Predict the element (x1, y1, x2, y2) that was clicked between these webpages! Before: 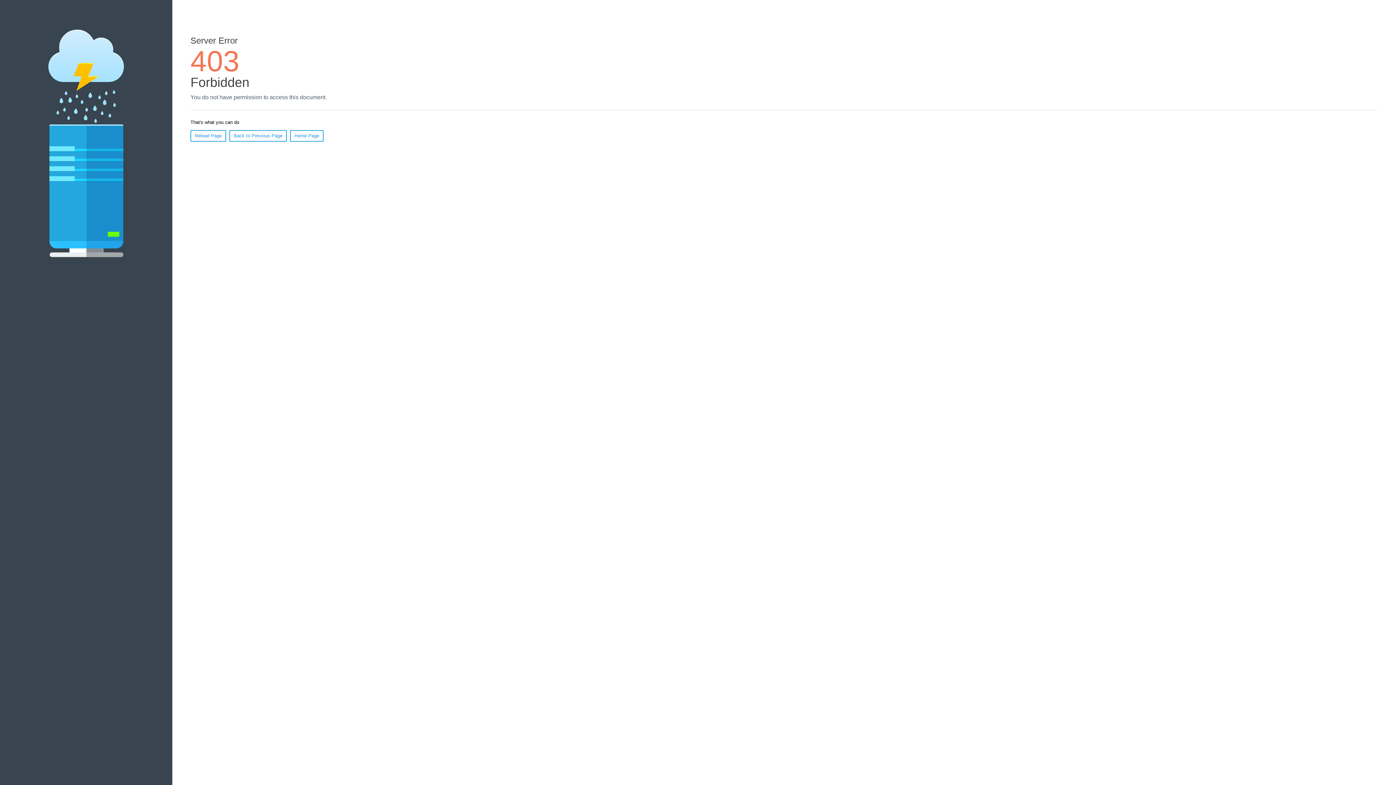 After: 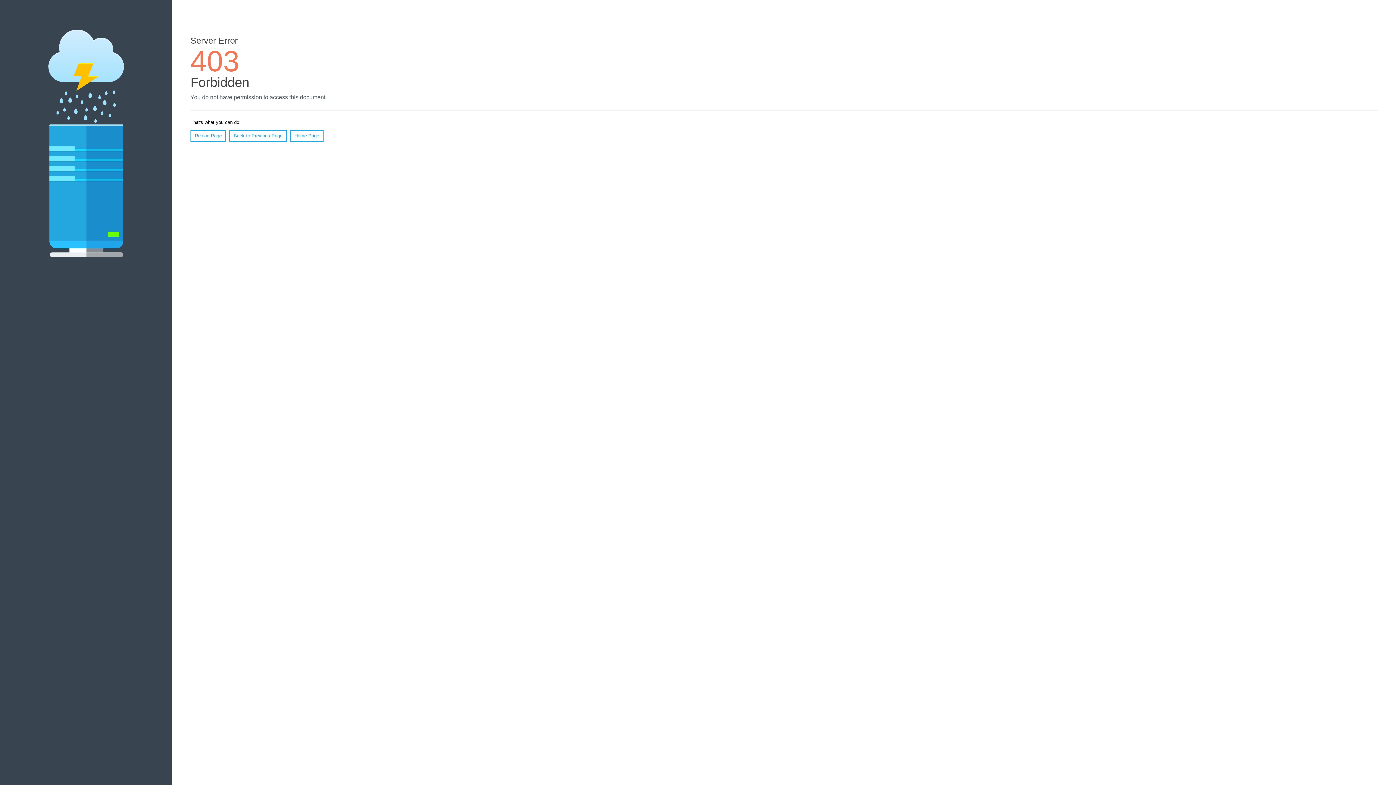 Action: label: Home Page bbox: (290, 130, 323, 141)